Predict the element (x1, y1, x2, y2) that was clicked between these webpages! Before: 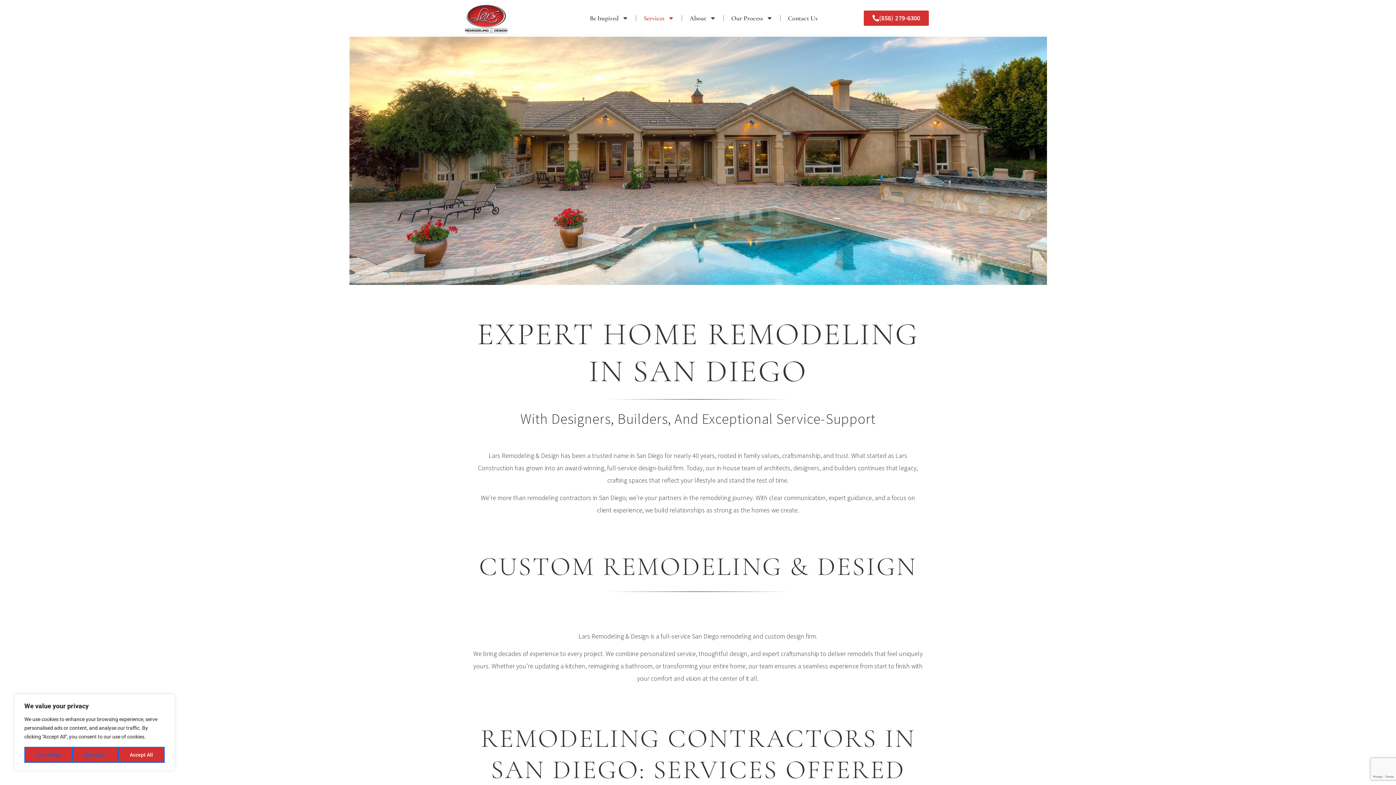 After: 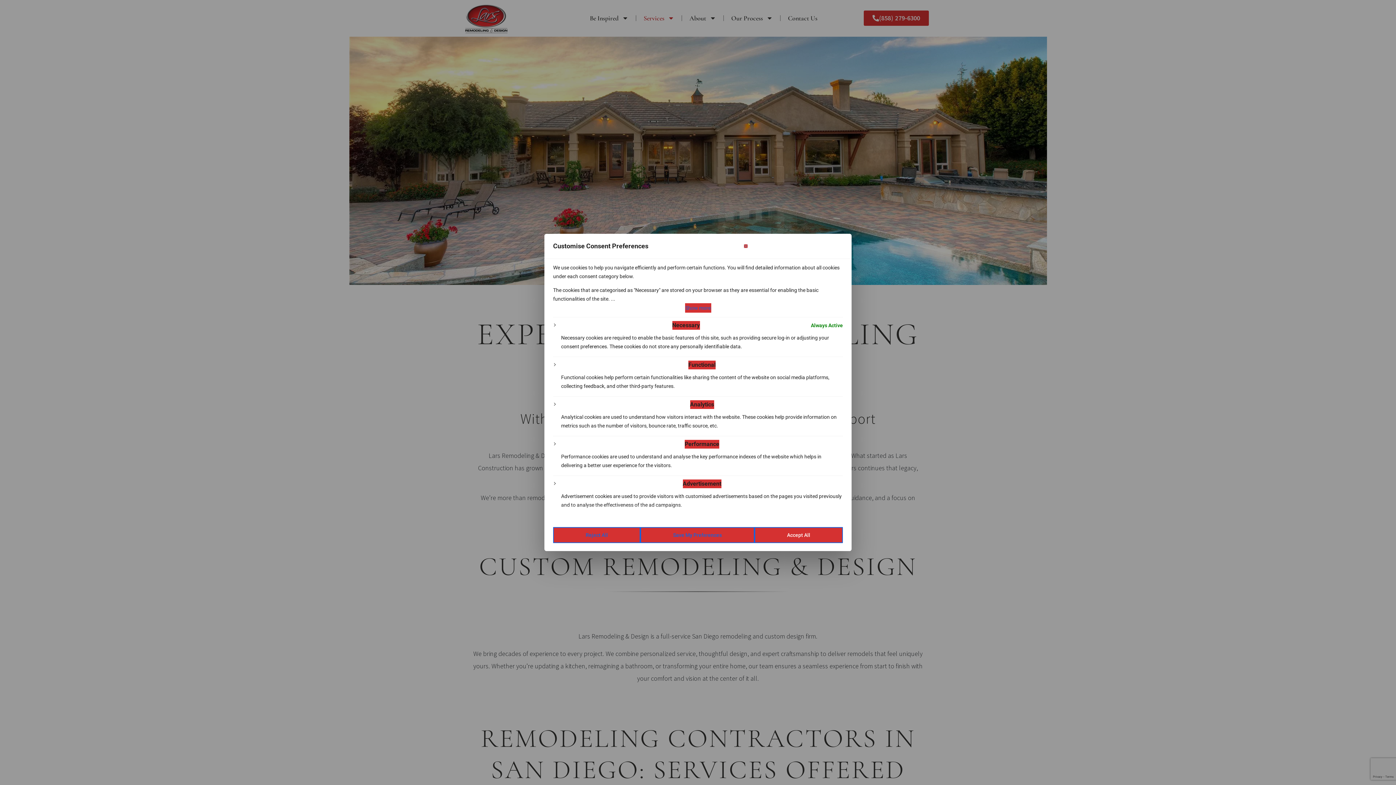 Action: label: Customise bbox: (24, 747, 72, 763)